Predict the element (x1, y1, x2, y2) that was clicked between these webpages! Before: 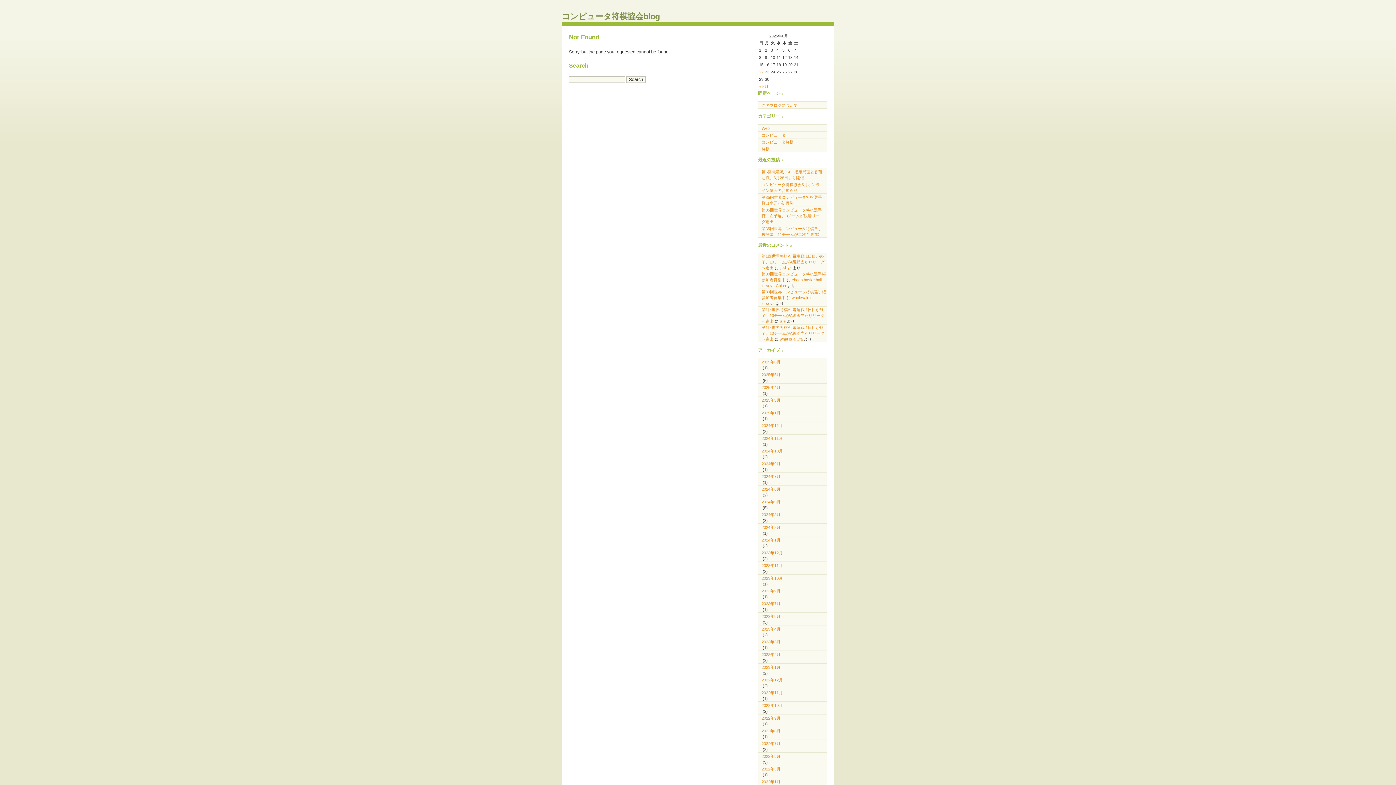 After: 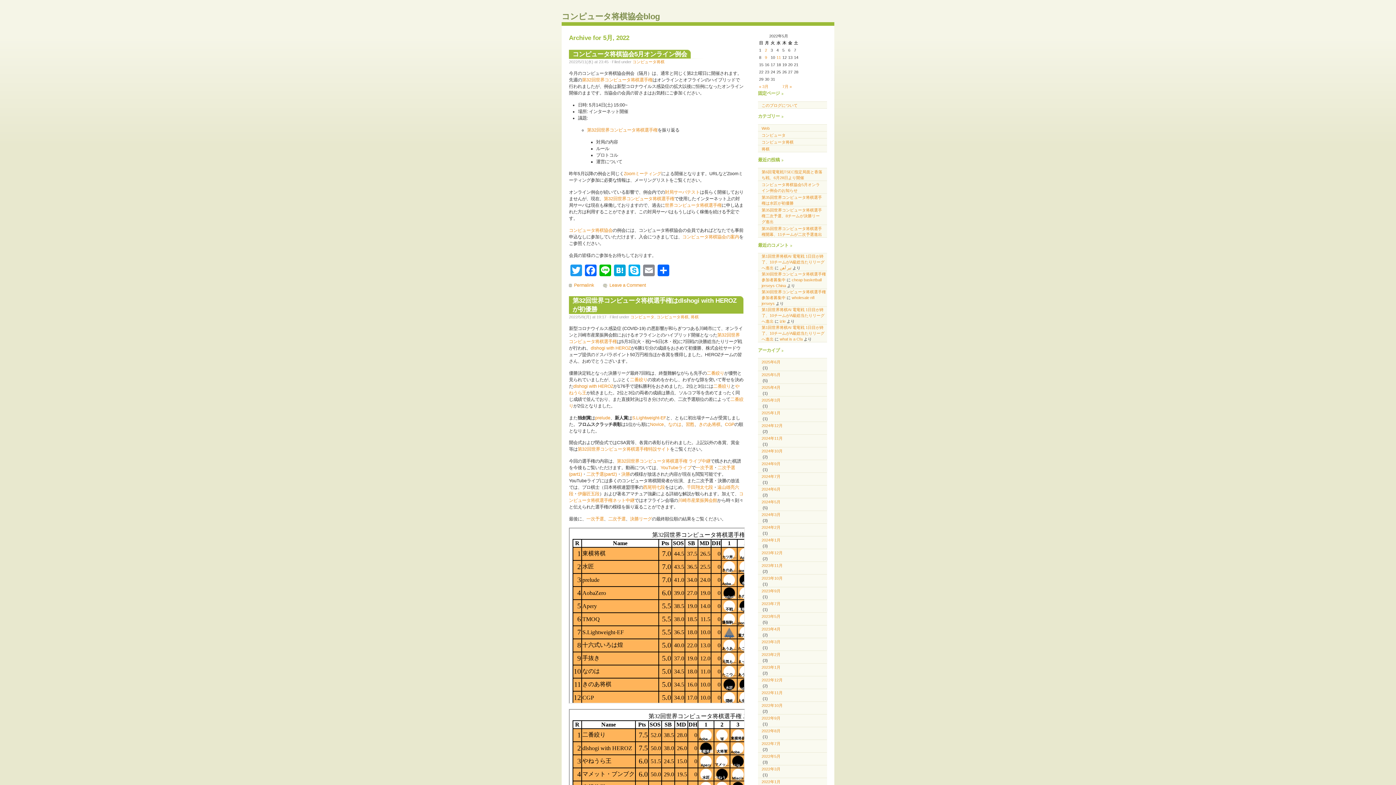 Action: label: 2022年5月 bbox: (758, 753, 827, 759)